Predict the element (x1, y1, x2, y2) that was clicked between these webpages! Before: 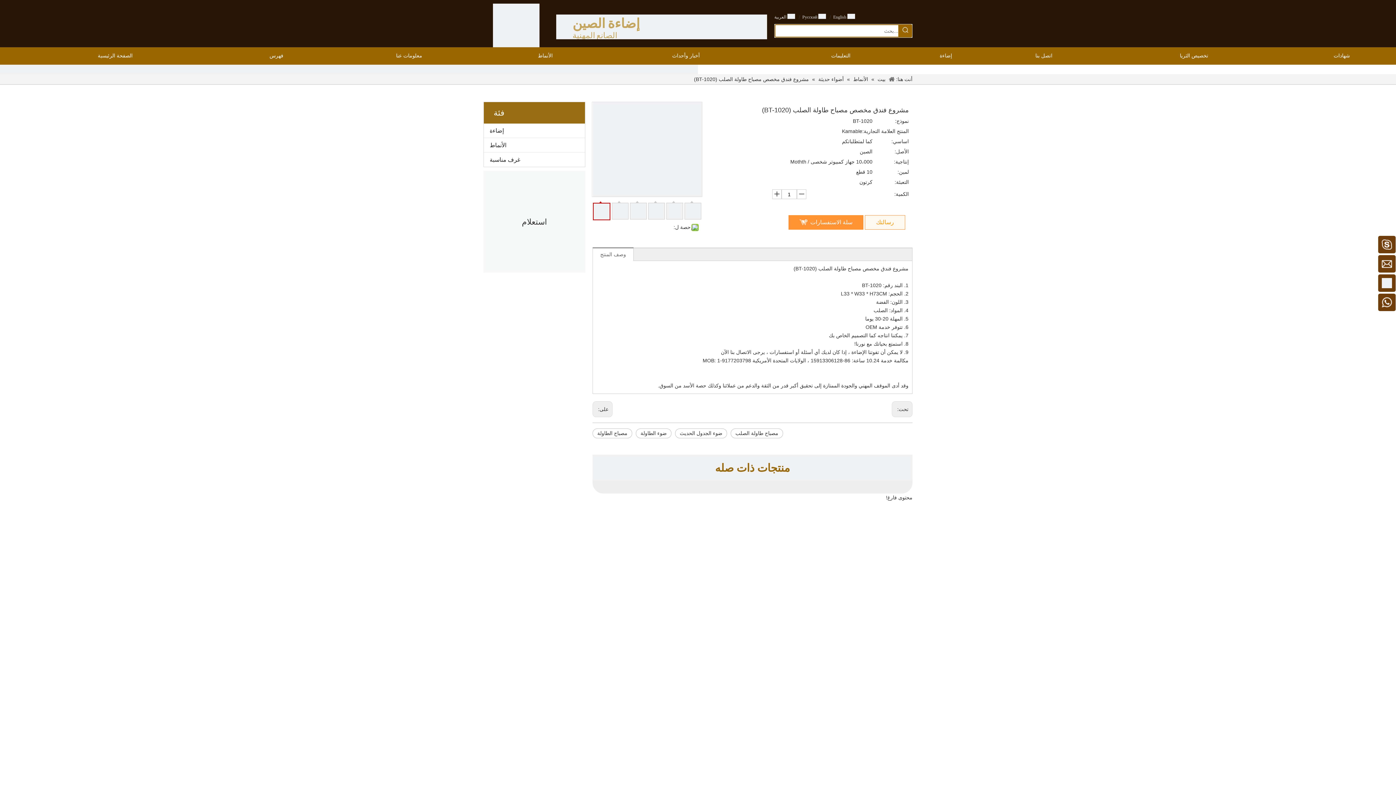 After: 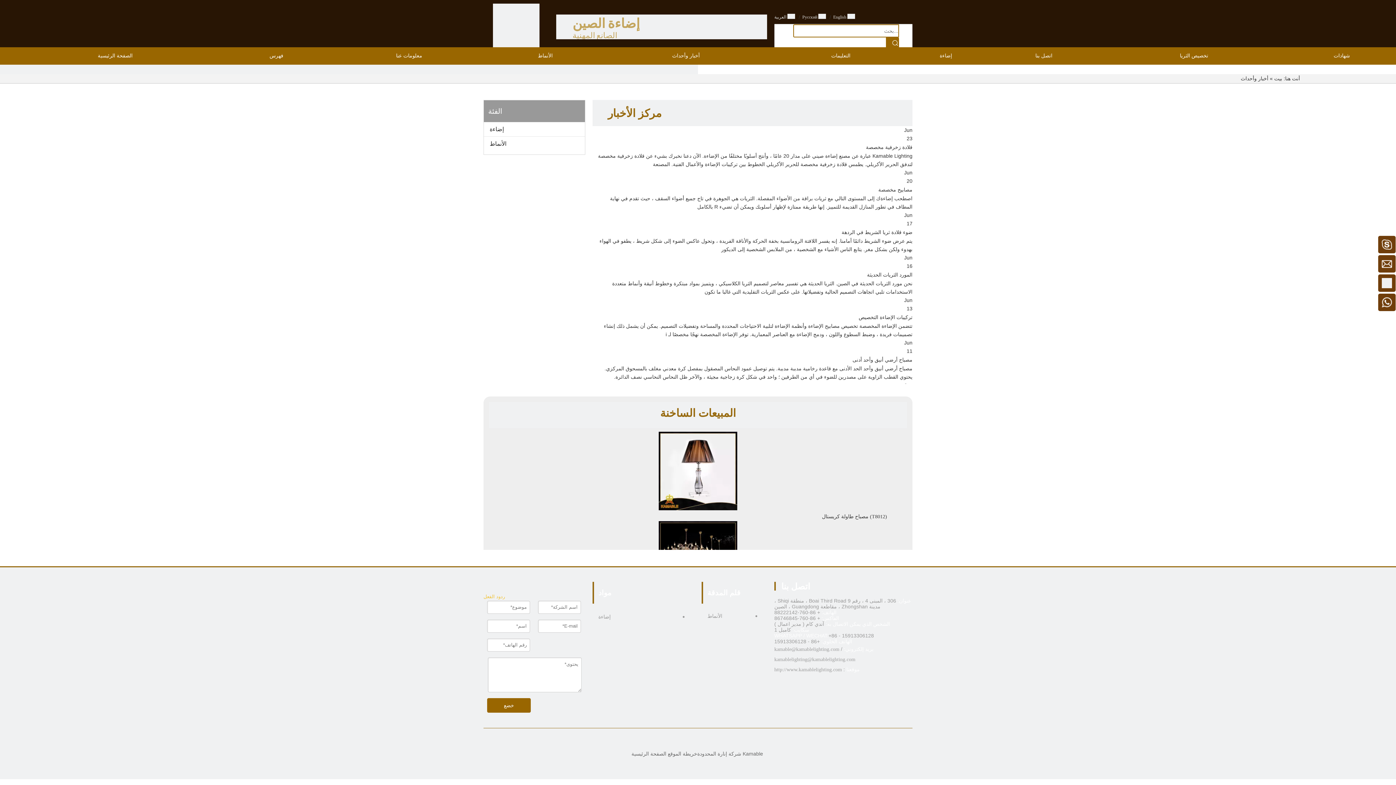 Action: label: أخبار وأحداث bbox: (594, 47, 777, 64)